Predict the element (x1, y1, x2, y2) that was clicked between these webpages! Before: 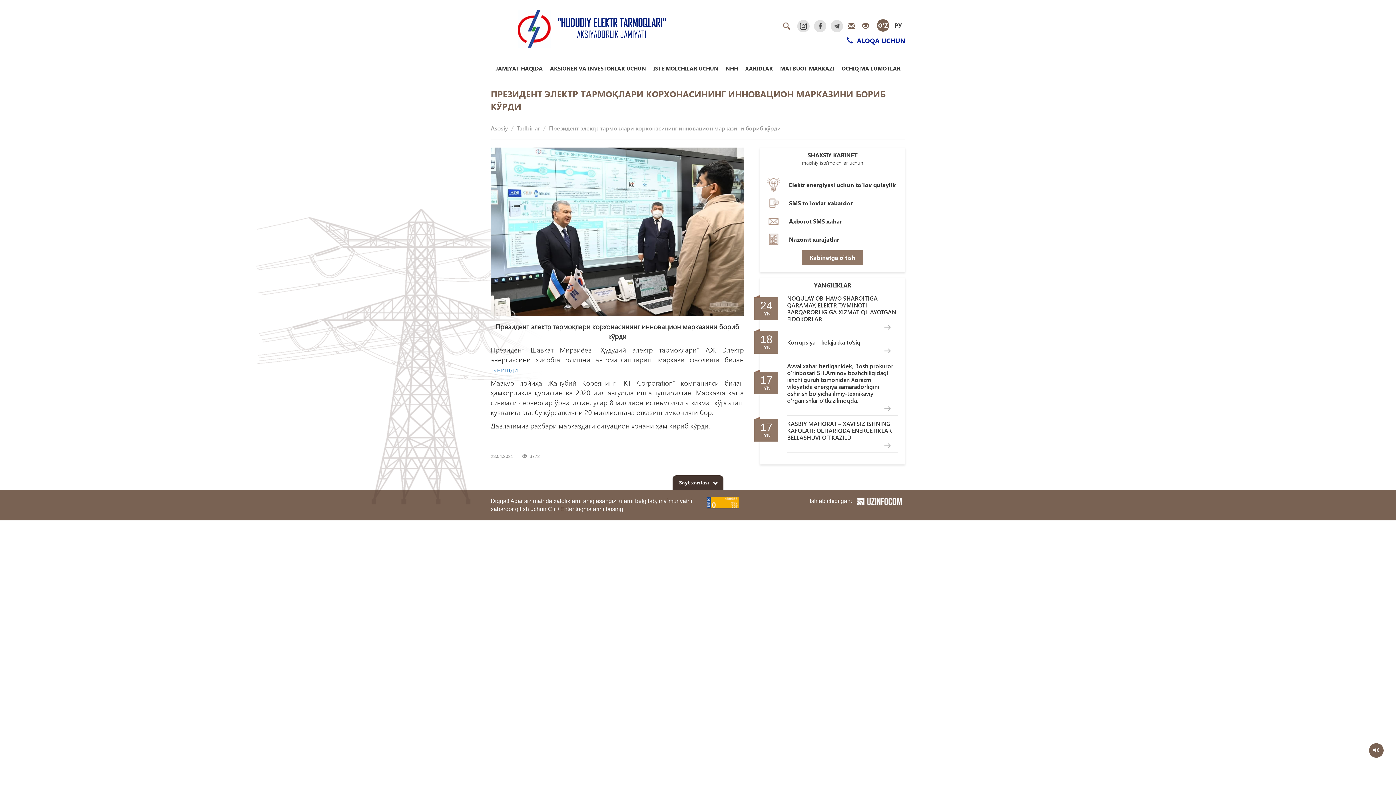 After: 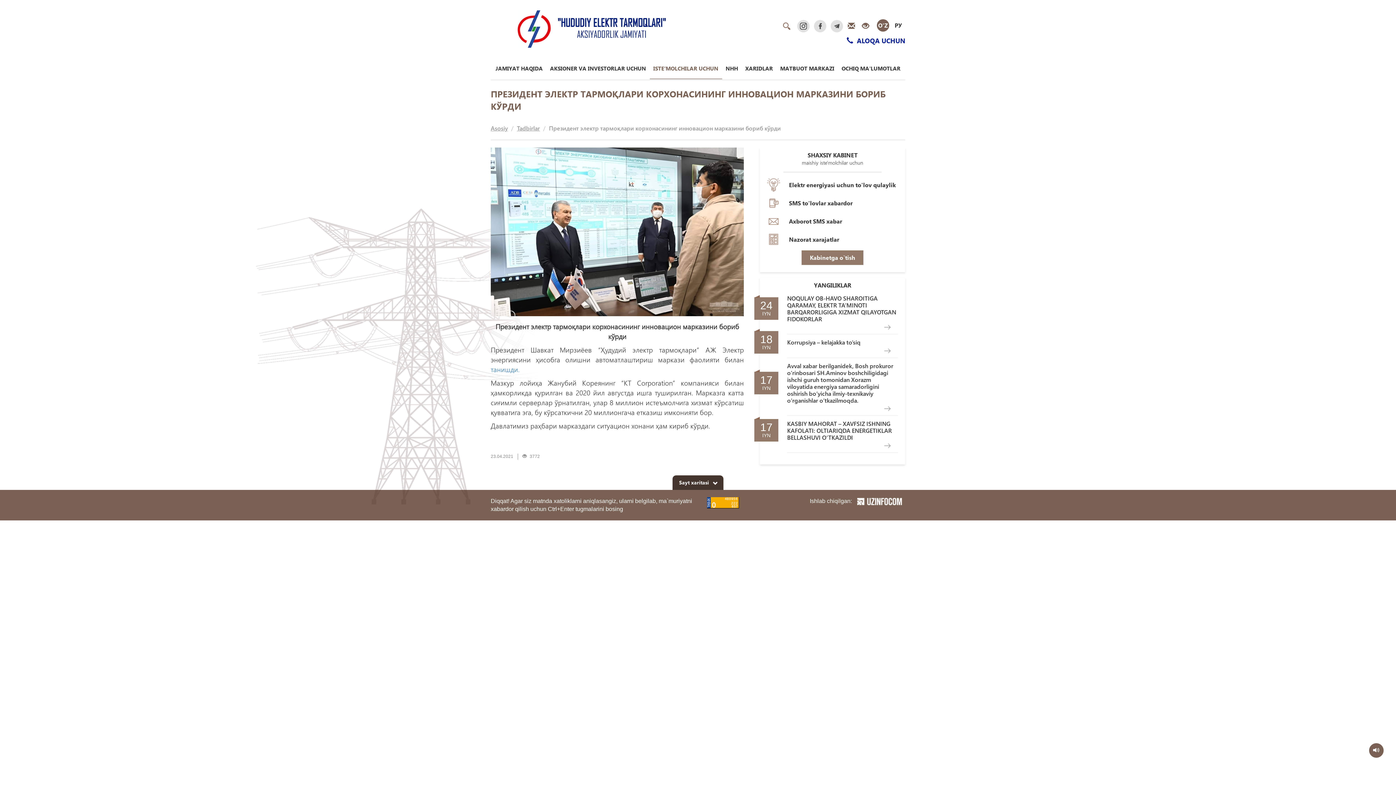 Action: bbox: (649, 62, 722, 79) label: ISTE’MOLCHILAR UCHUN